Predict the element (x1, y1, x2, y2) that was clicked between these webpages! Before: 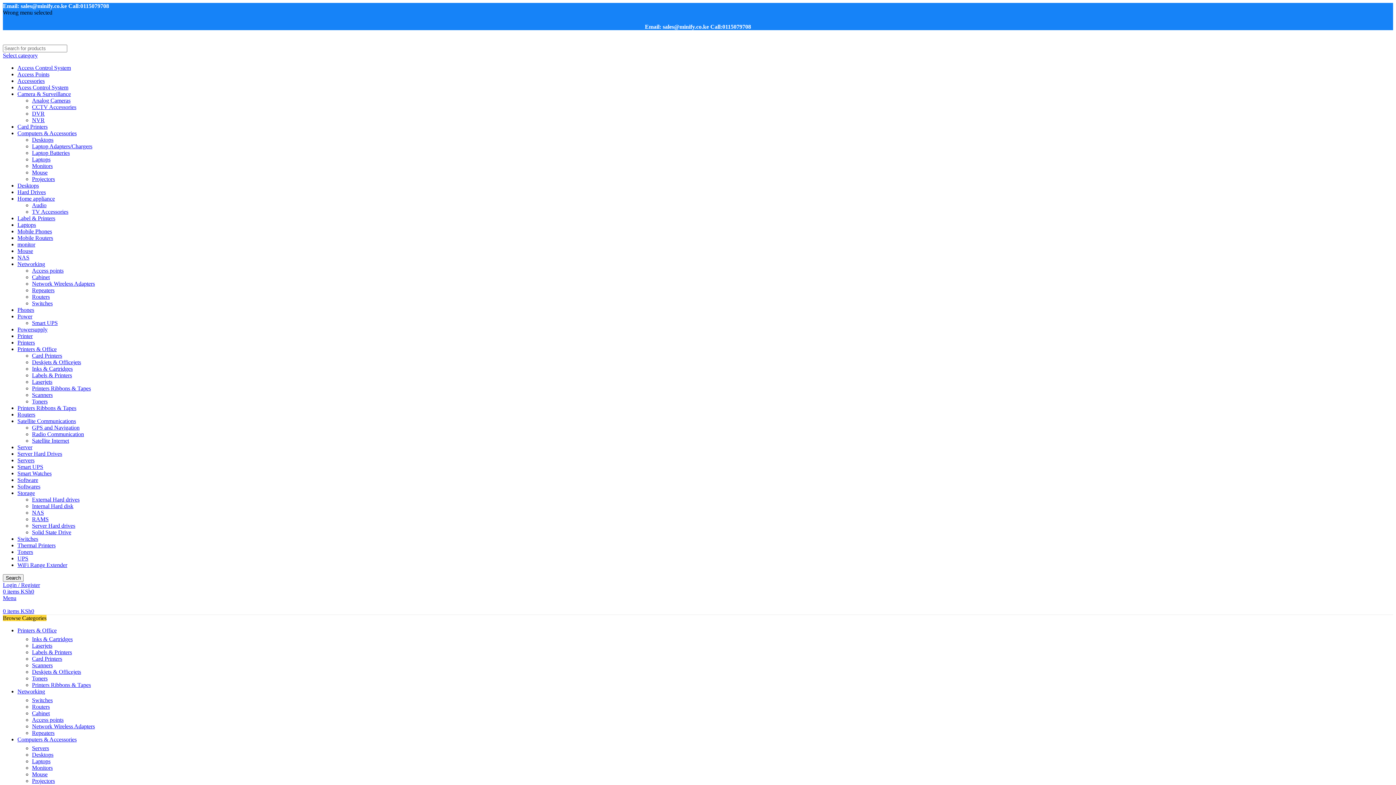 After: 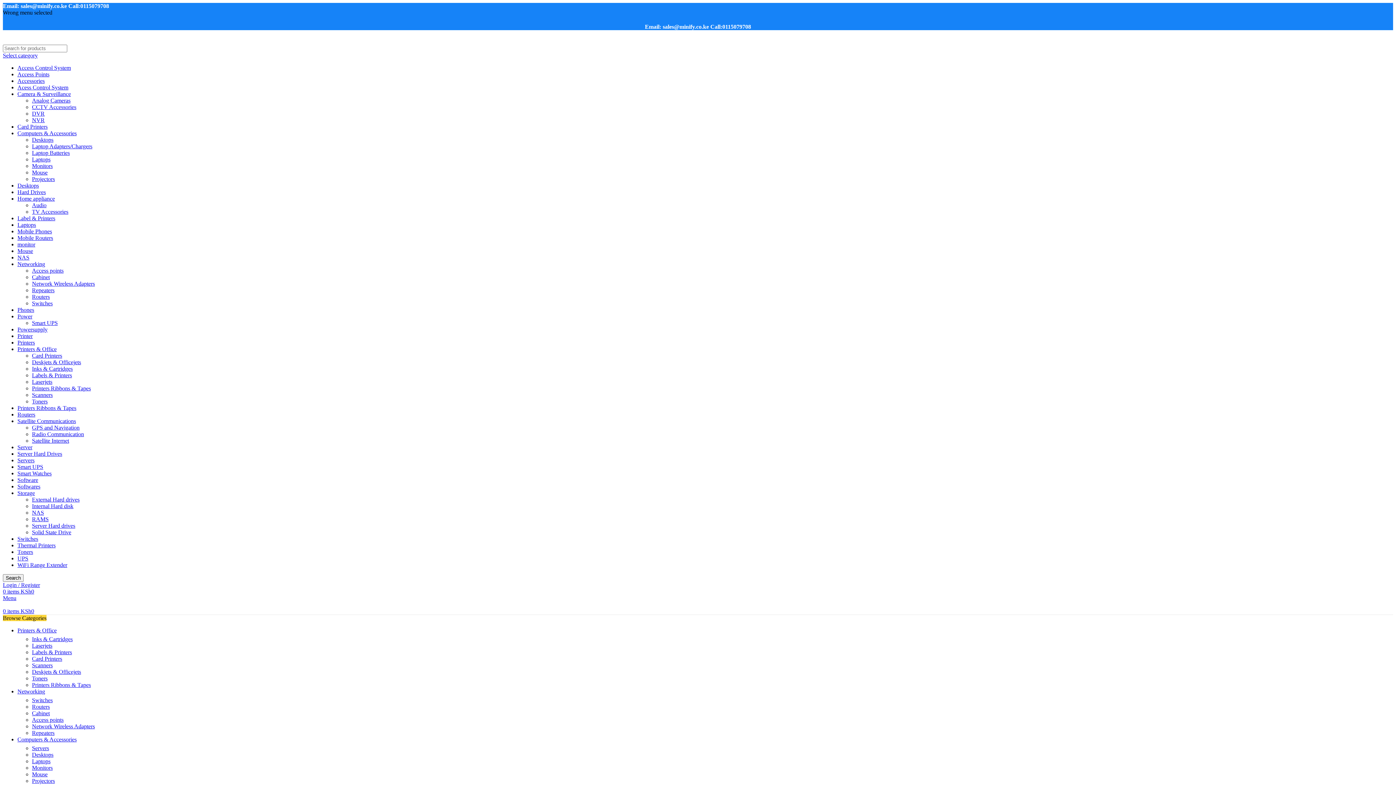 Action: bbox: (17, 562, 67, 568) label: WiFi Range Extender